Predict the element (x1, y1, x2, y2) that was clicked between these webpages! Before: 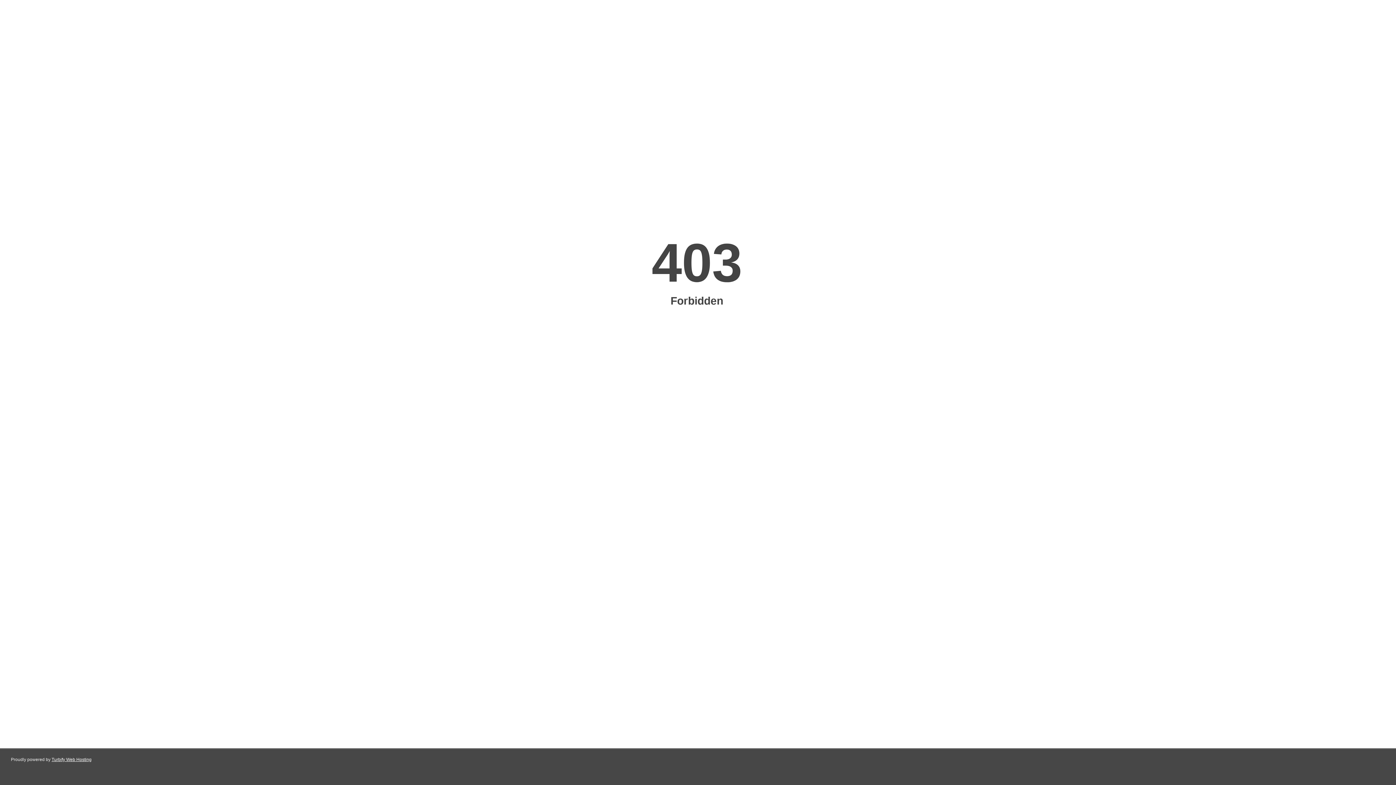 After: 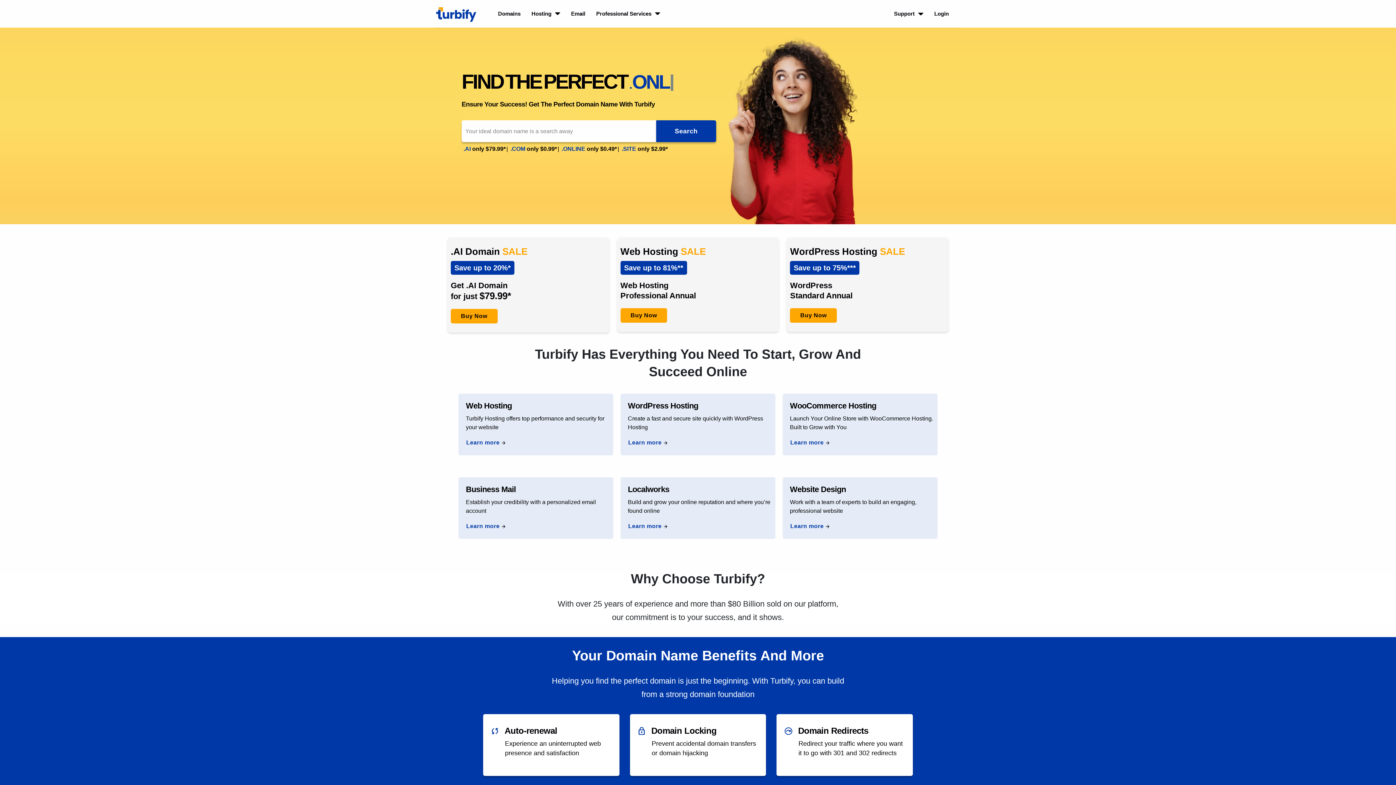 Action: bbox: (51, 757, 91, 762) label: Turbify Web Hosting